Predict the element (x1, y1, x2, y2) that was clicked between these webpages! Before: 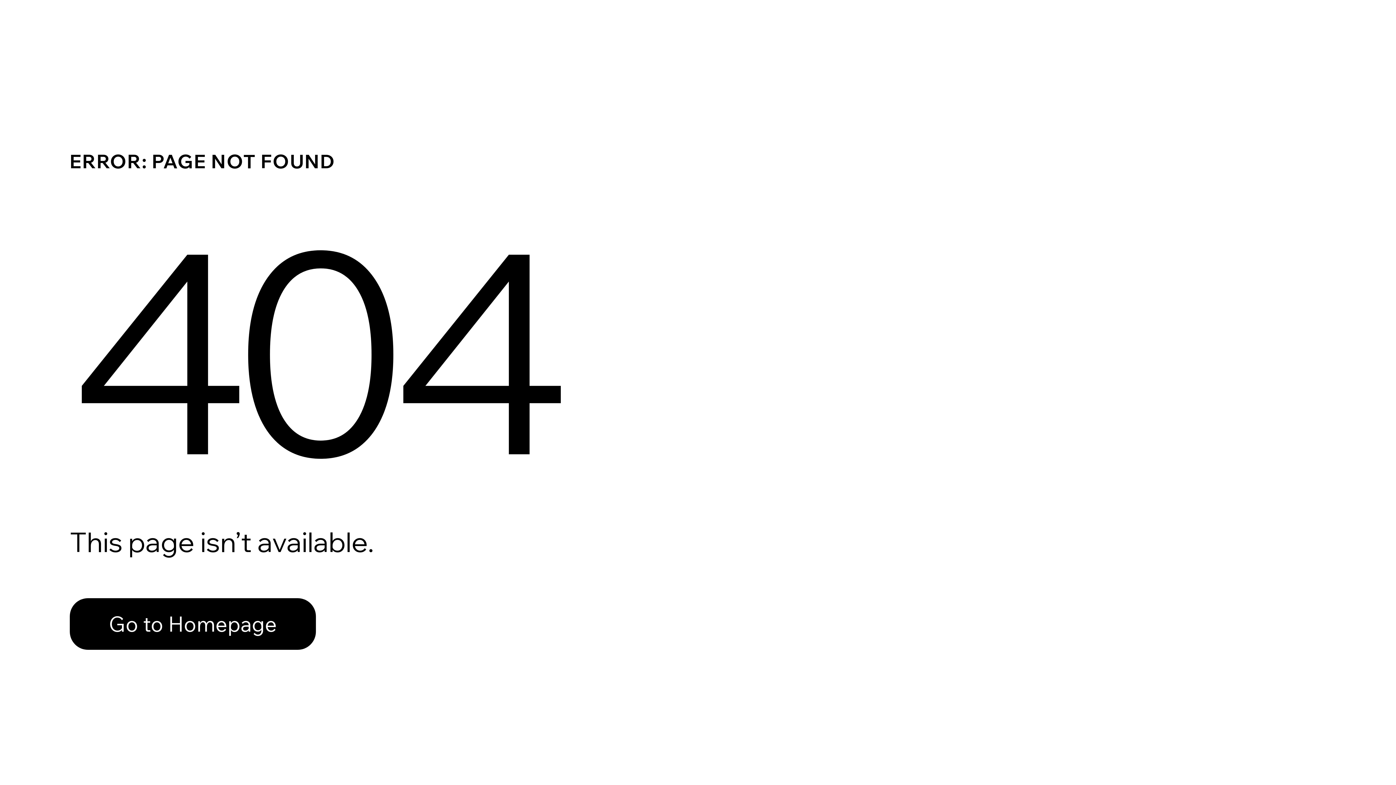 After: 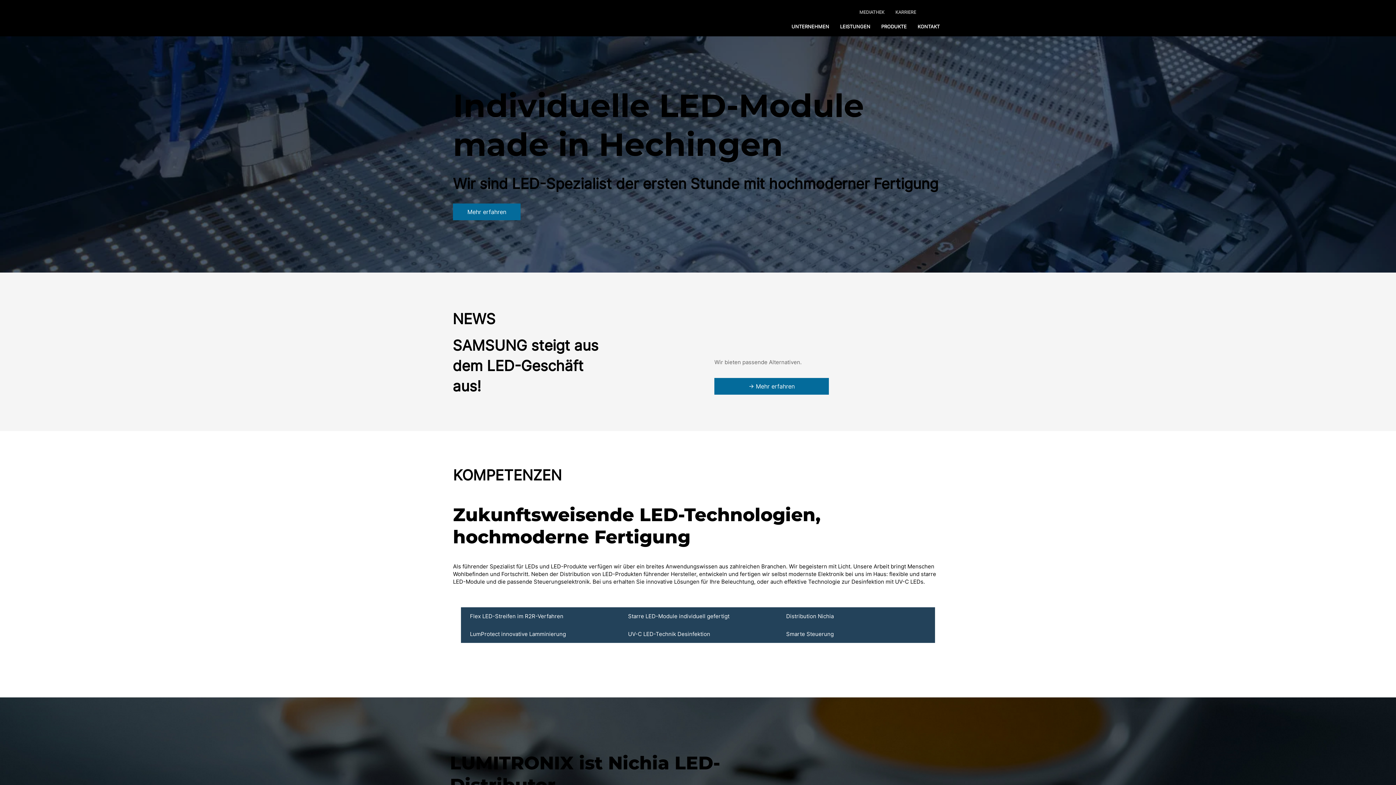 Action: bbox: (69, 582, 768, 659) label: Go to Homepage